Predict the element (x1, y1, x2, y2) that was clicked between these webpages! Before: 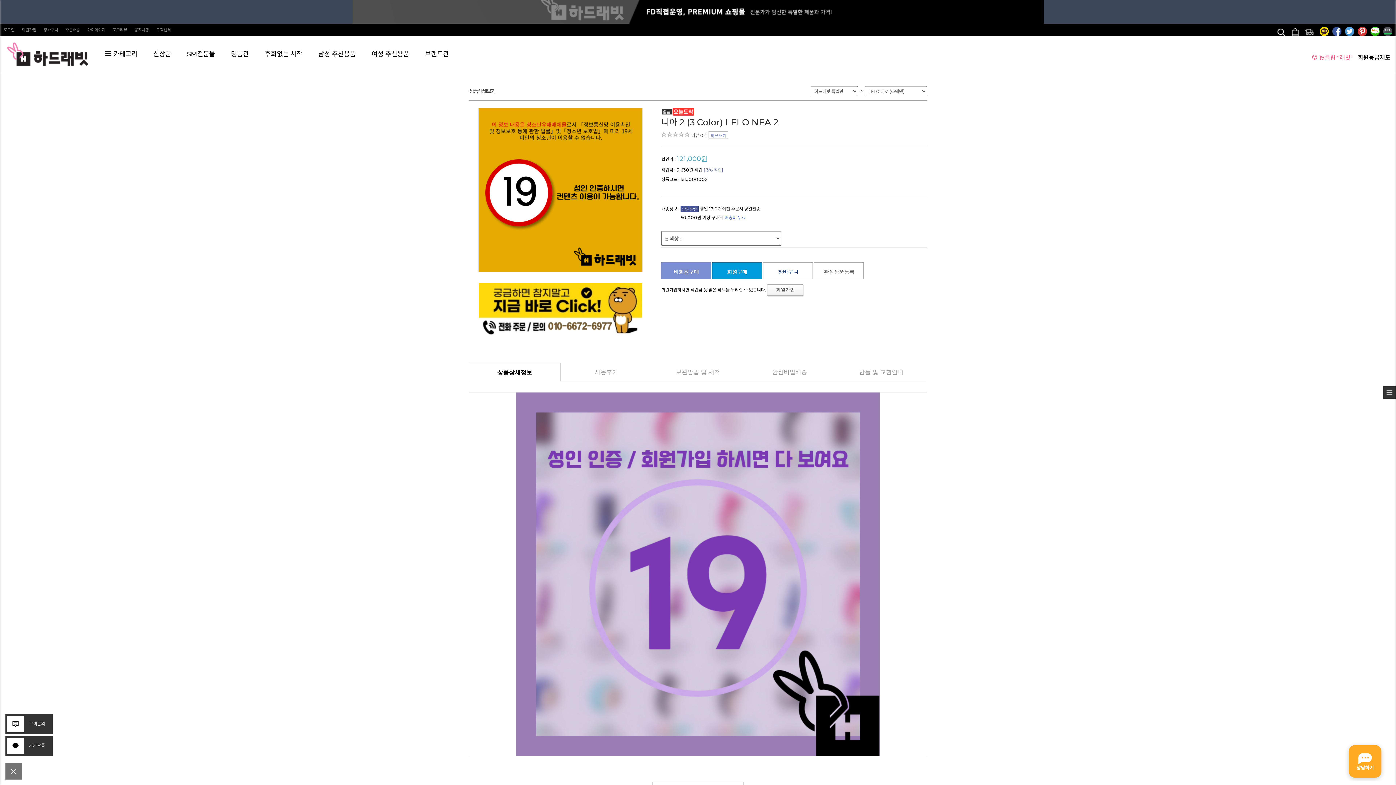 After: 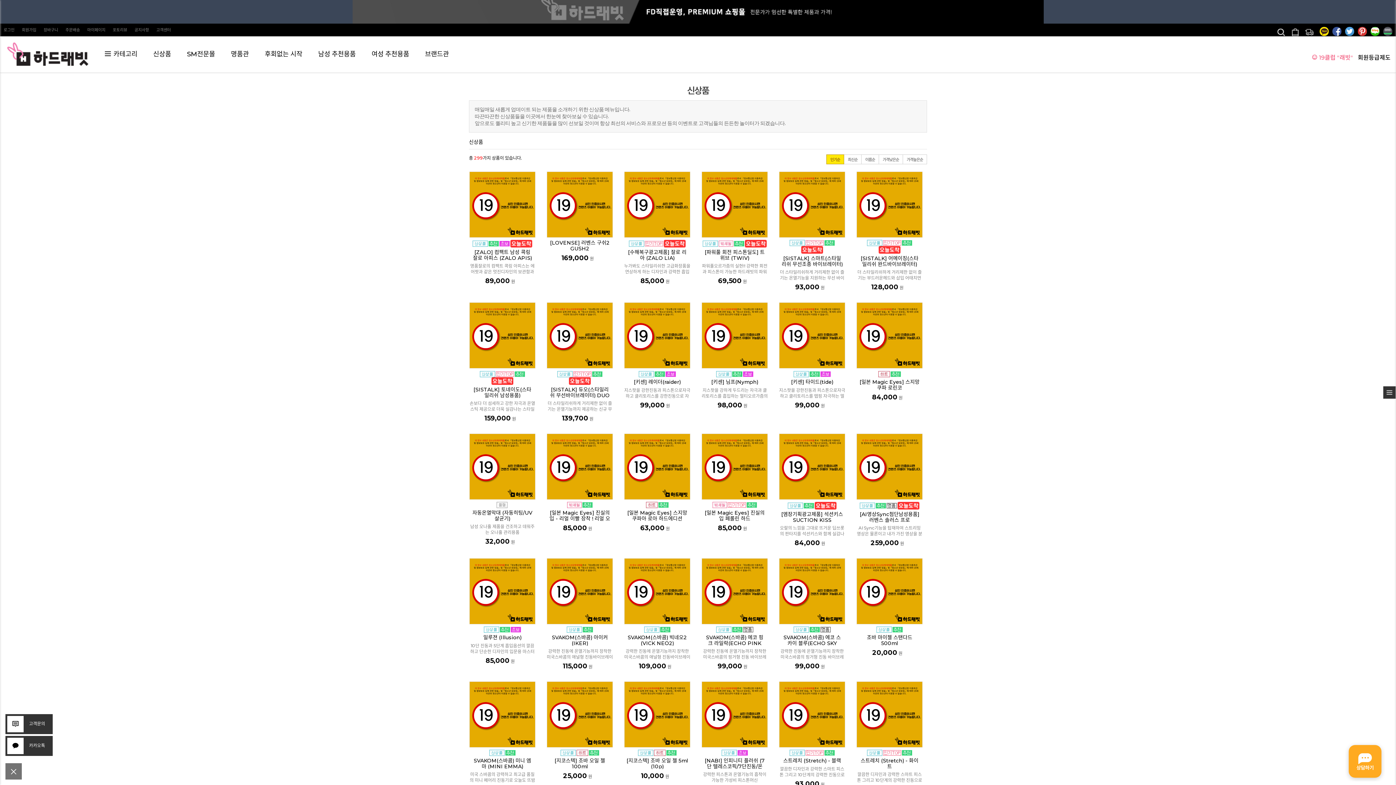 Action: bbox: (153, 46, 171, 63) label: 신상품